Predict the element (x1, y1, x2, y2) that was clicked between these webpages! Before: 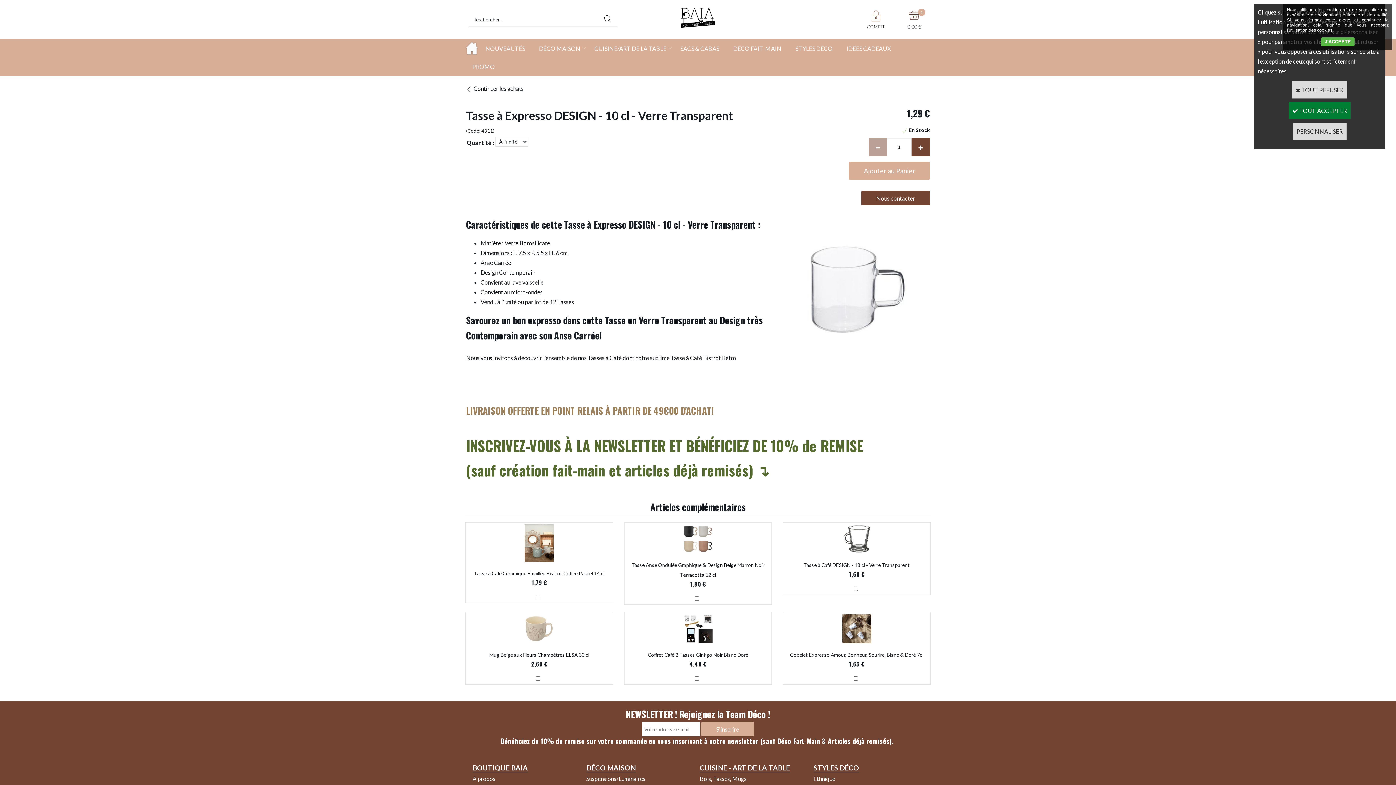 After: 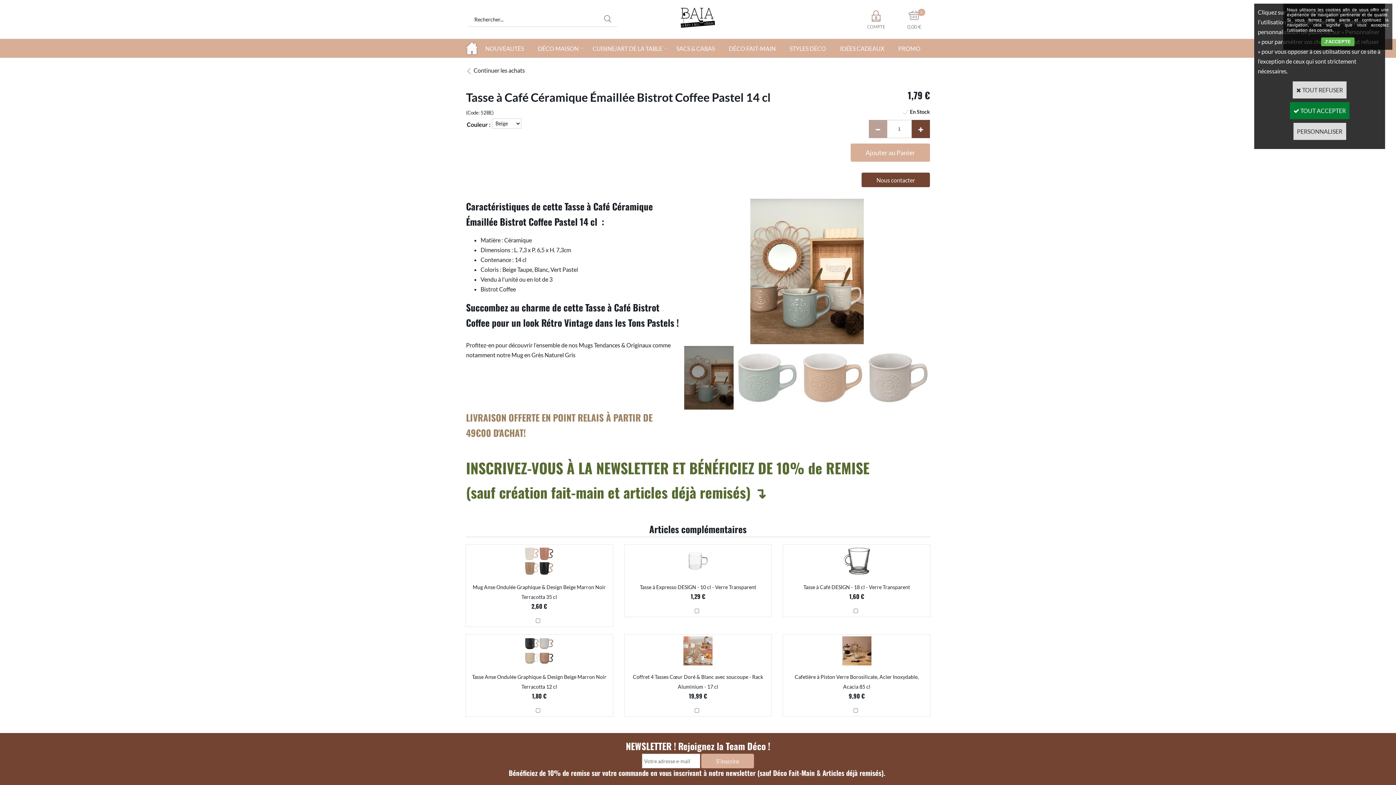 Action: label: Tasse à Café Bistrot Rétro  bbox: (670, 354, 737, 361)